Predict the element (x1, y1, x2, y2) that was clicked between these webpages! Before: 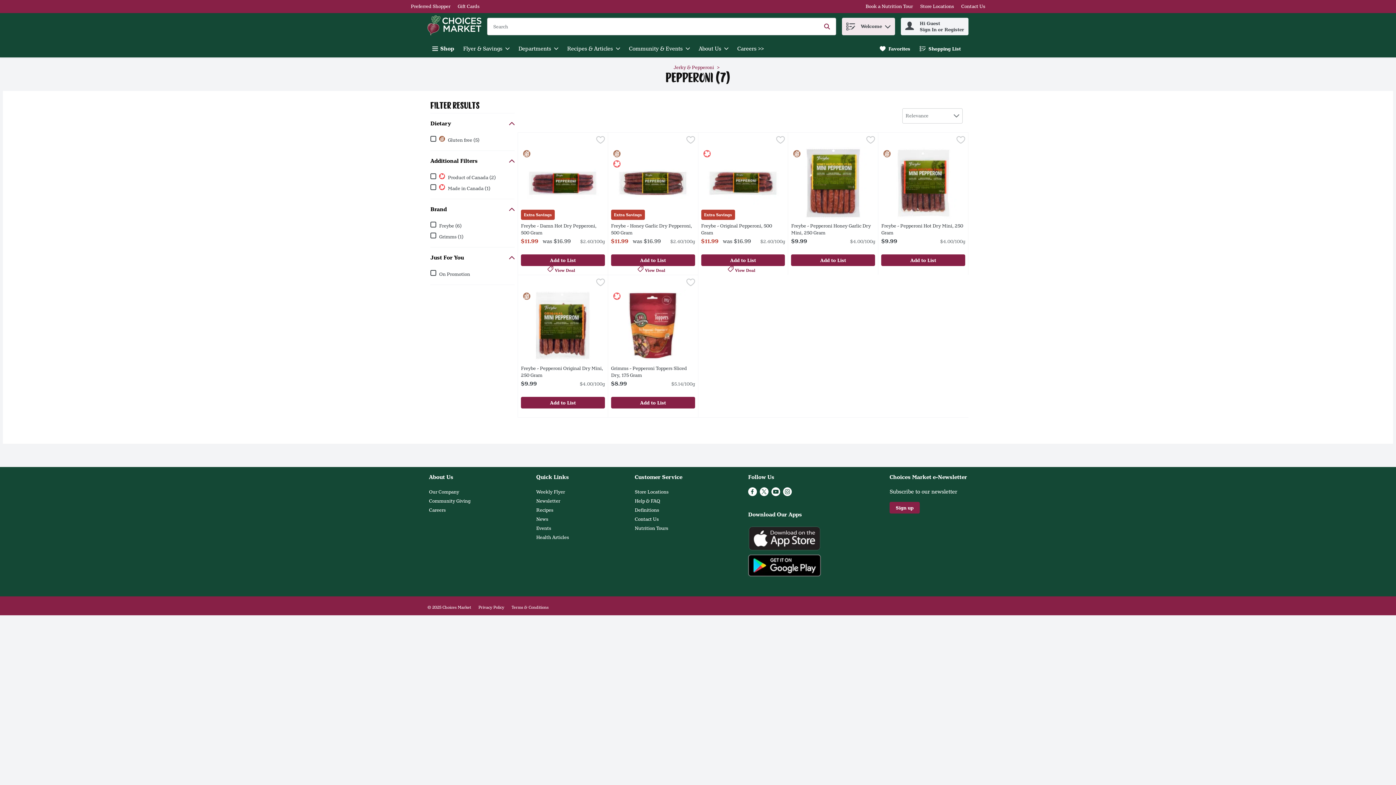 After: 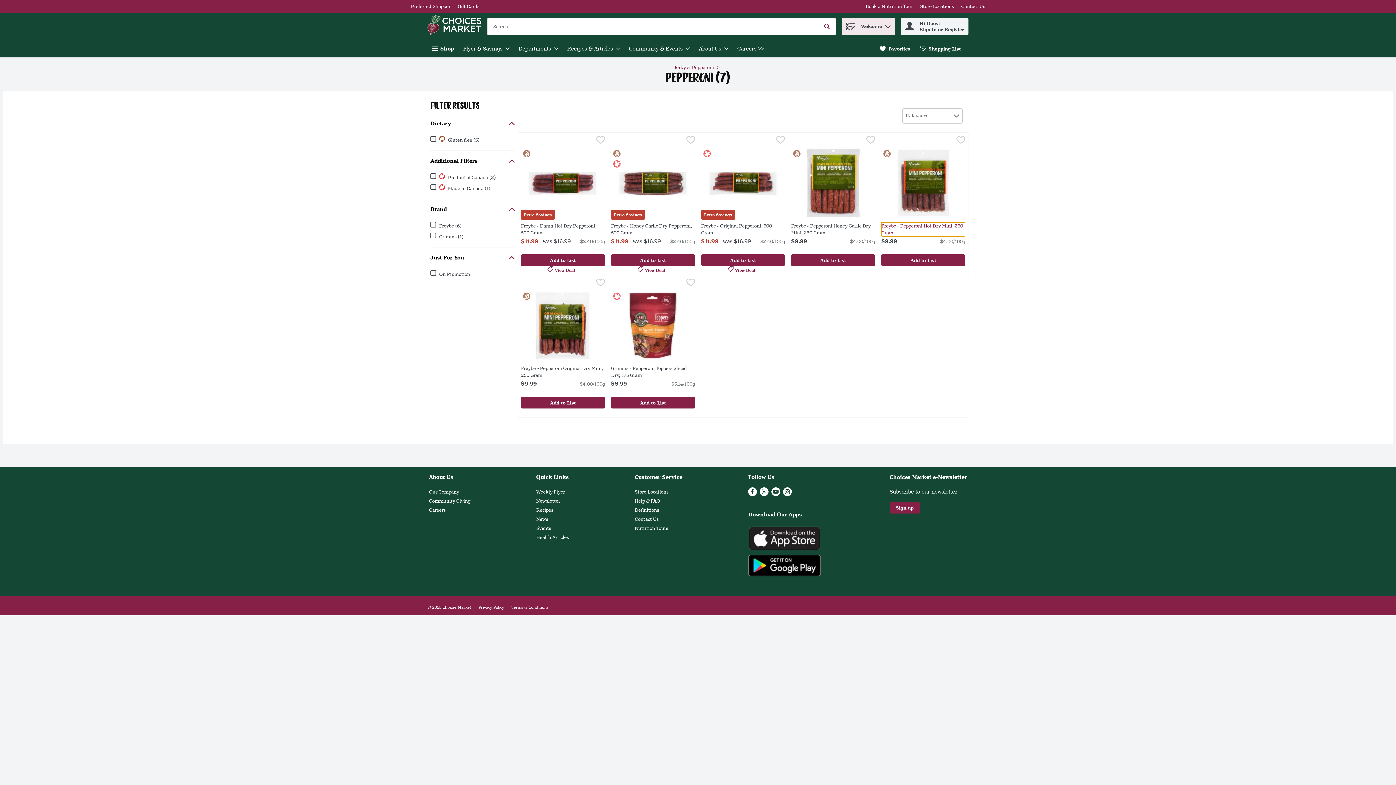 Action: bbox: (881, 222, 965, 236) label: Freybe - Pepperoni Hot Dry Mini, 250 Gram
Open product description